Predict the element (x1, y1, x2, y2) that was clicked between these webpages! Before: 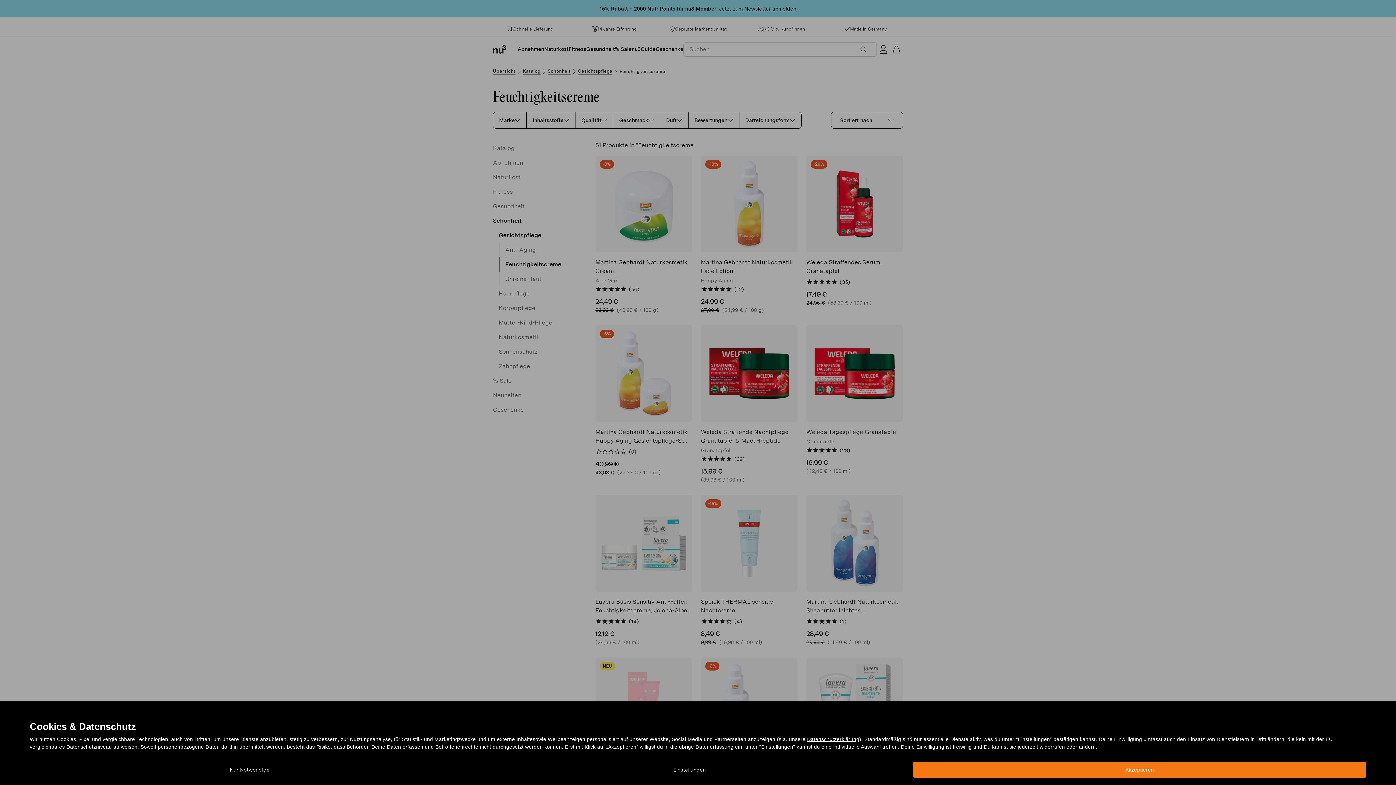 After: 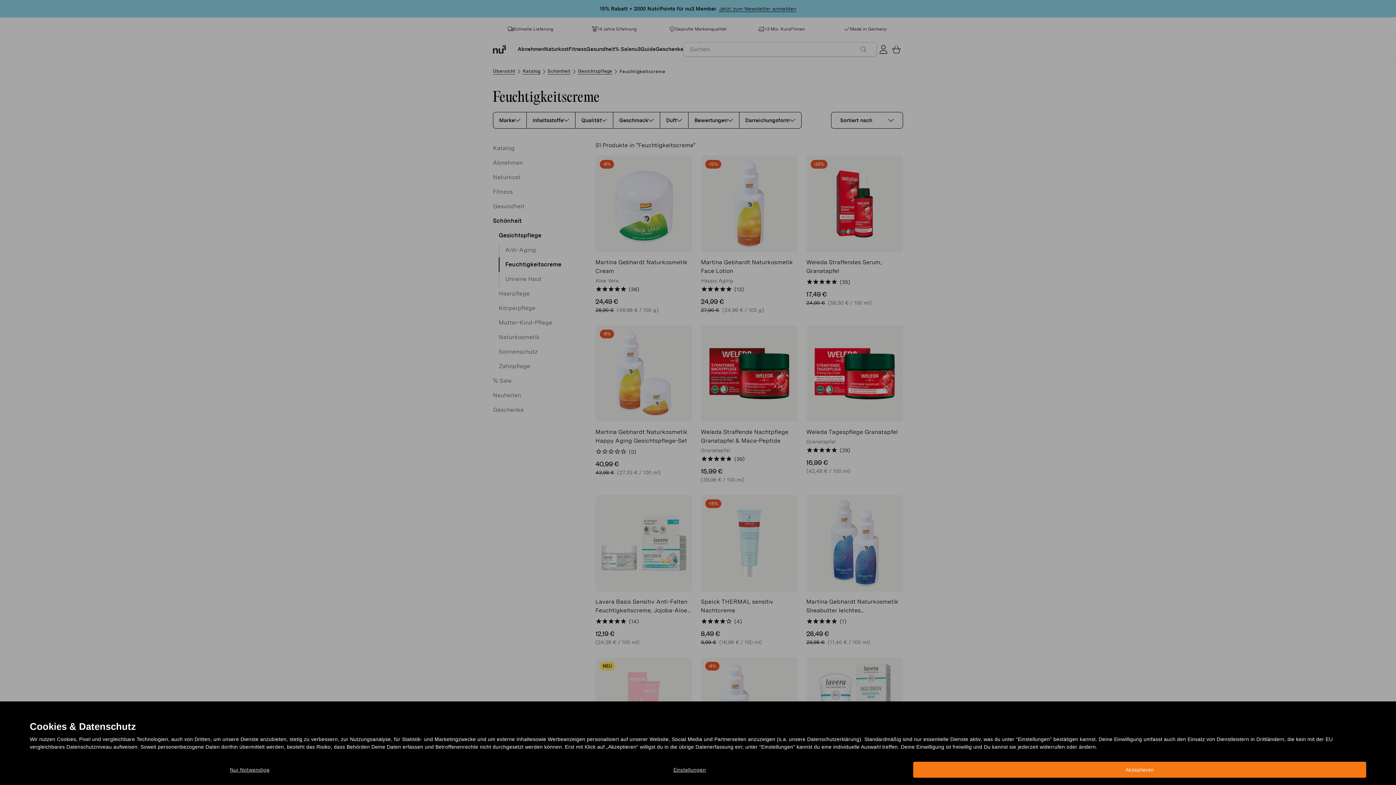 Action: label: Datenschutzerklärung bbox: (807, 736, 859, 742)